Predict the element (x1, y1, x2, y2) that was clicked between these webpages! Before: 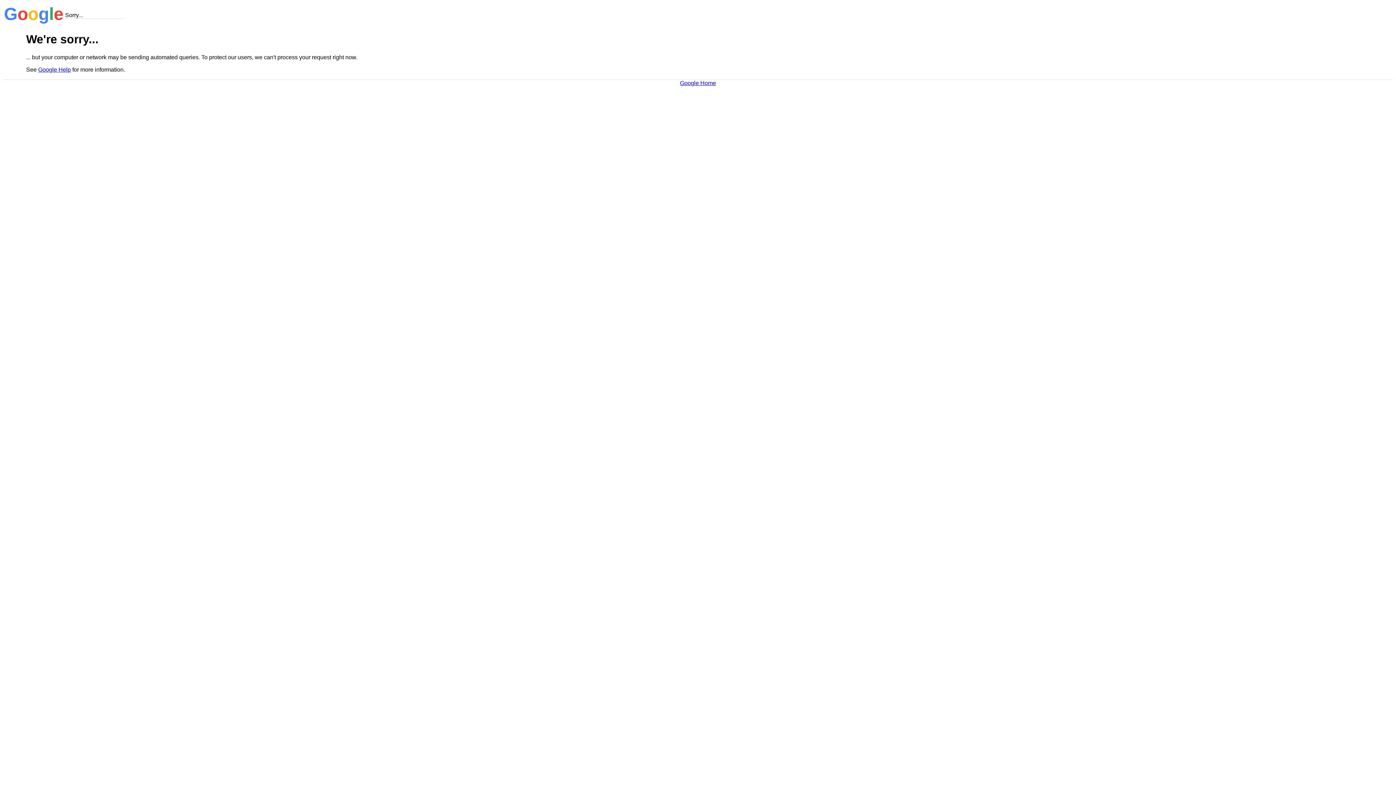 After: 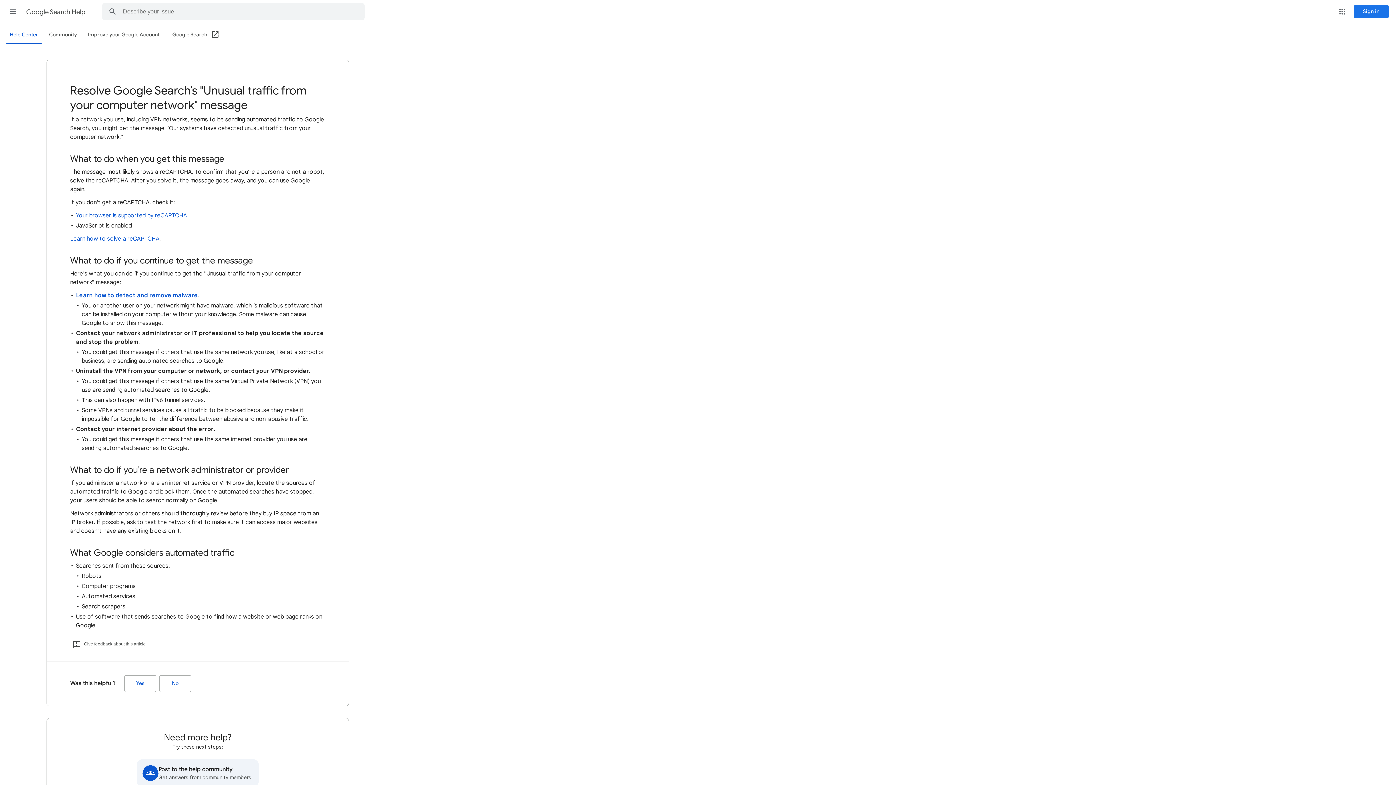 Action: bbox: (38, 66, 70, 72) label: Google Help